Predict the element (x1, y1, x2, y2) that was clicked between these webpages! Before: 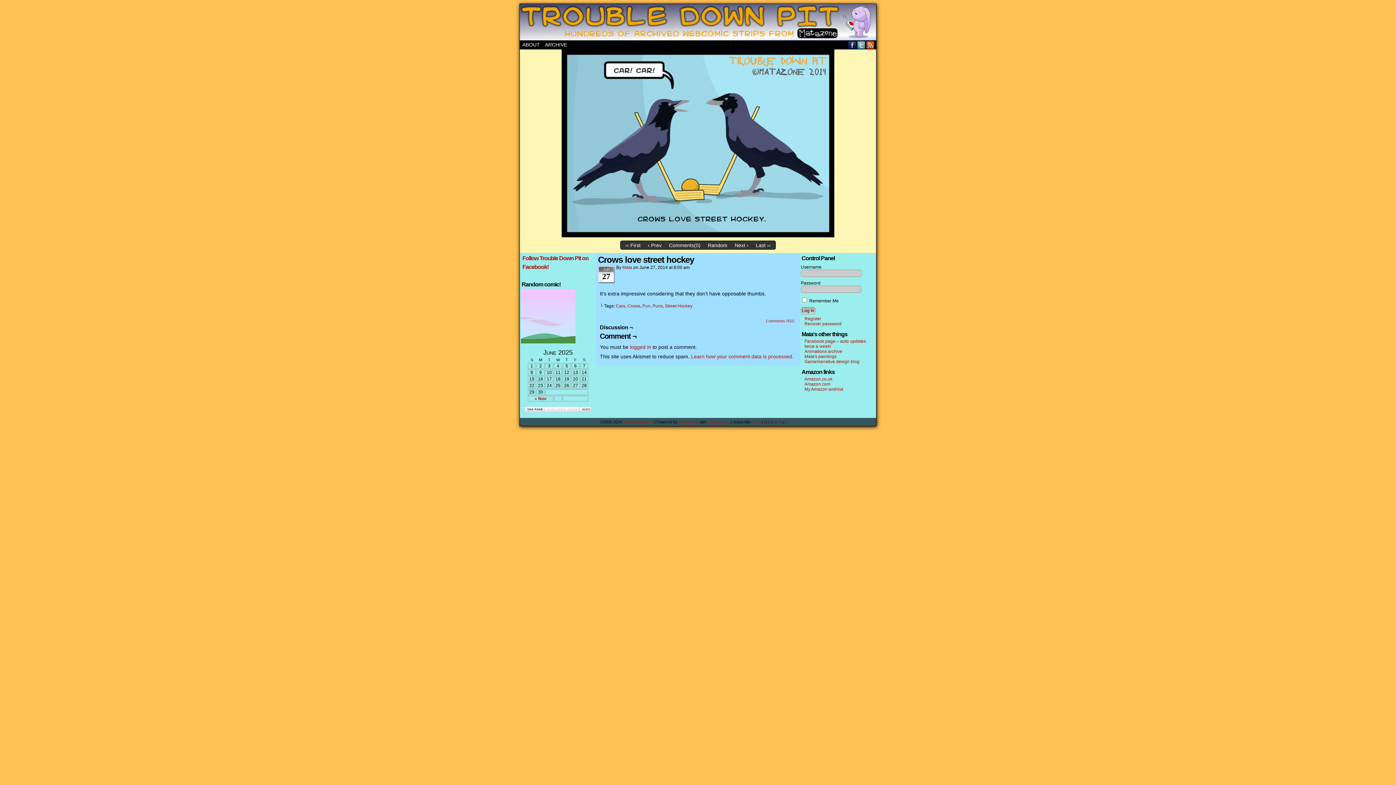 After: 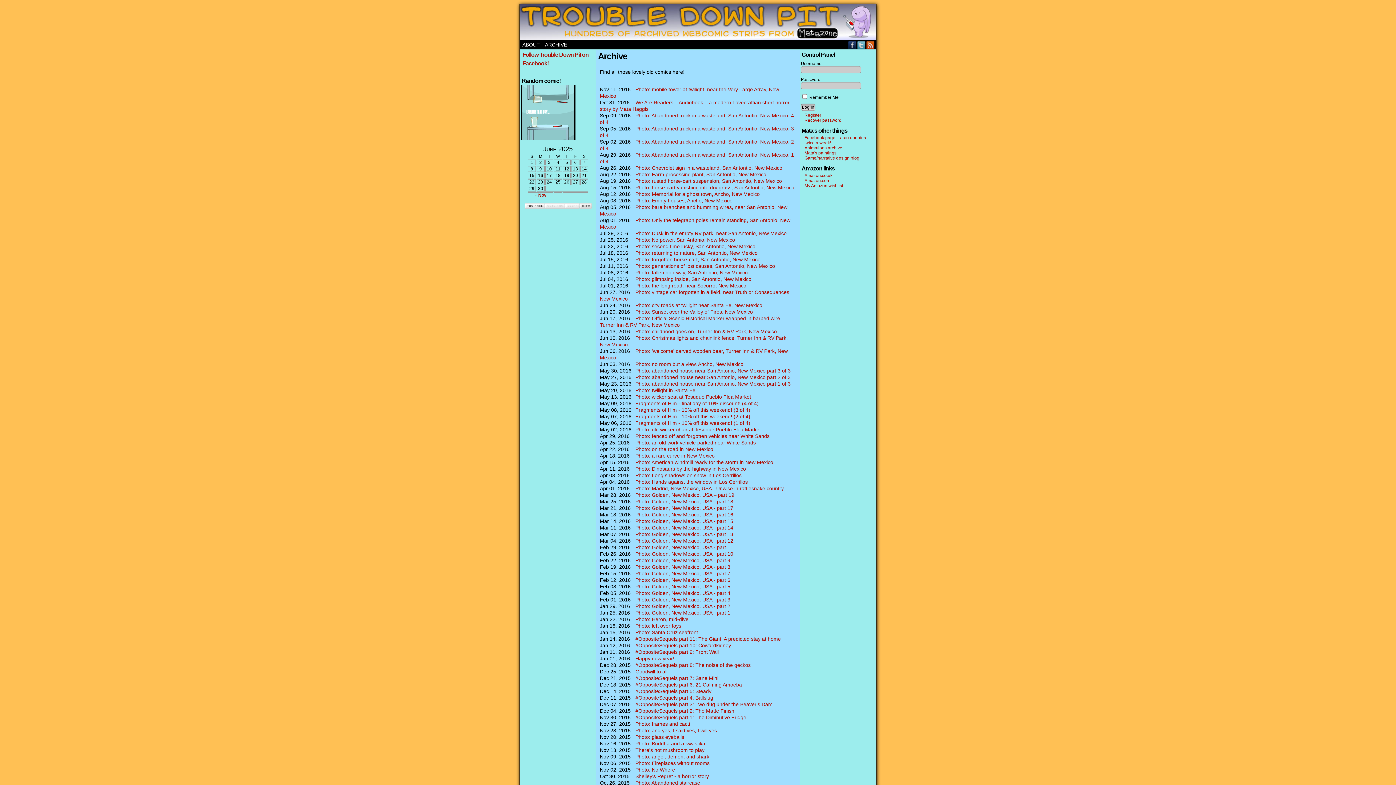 Action: bbox: (542, 40, 569, 49) label: ARCHIVE